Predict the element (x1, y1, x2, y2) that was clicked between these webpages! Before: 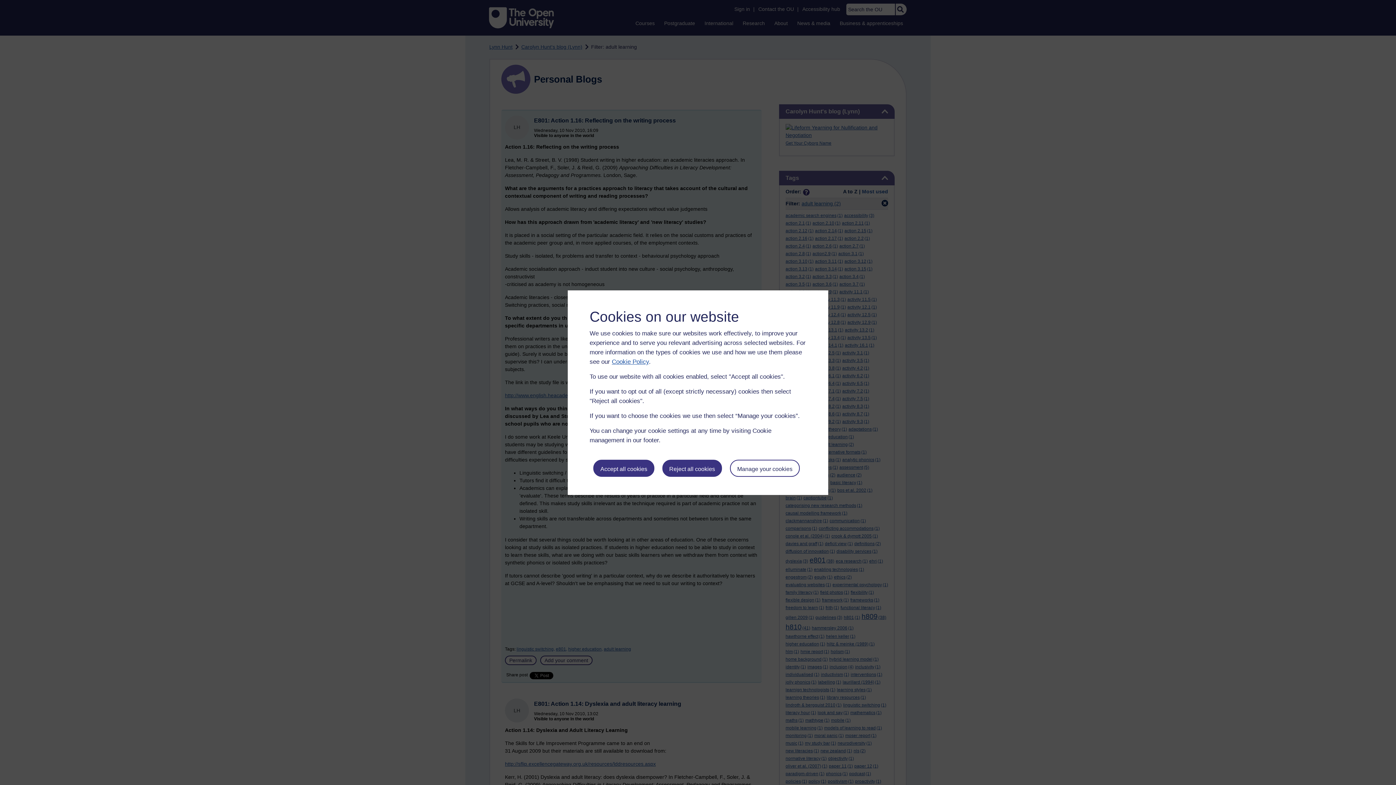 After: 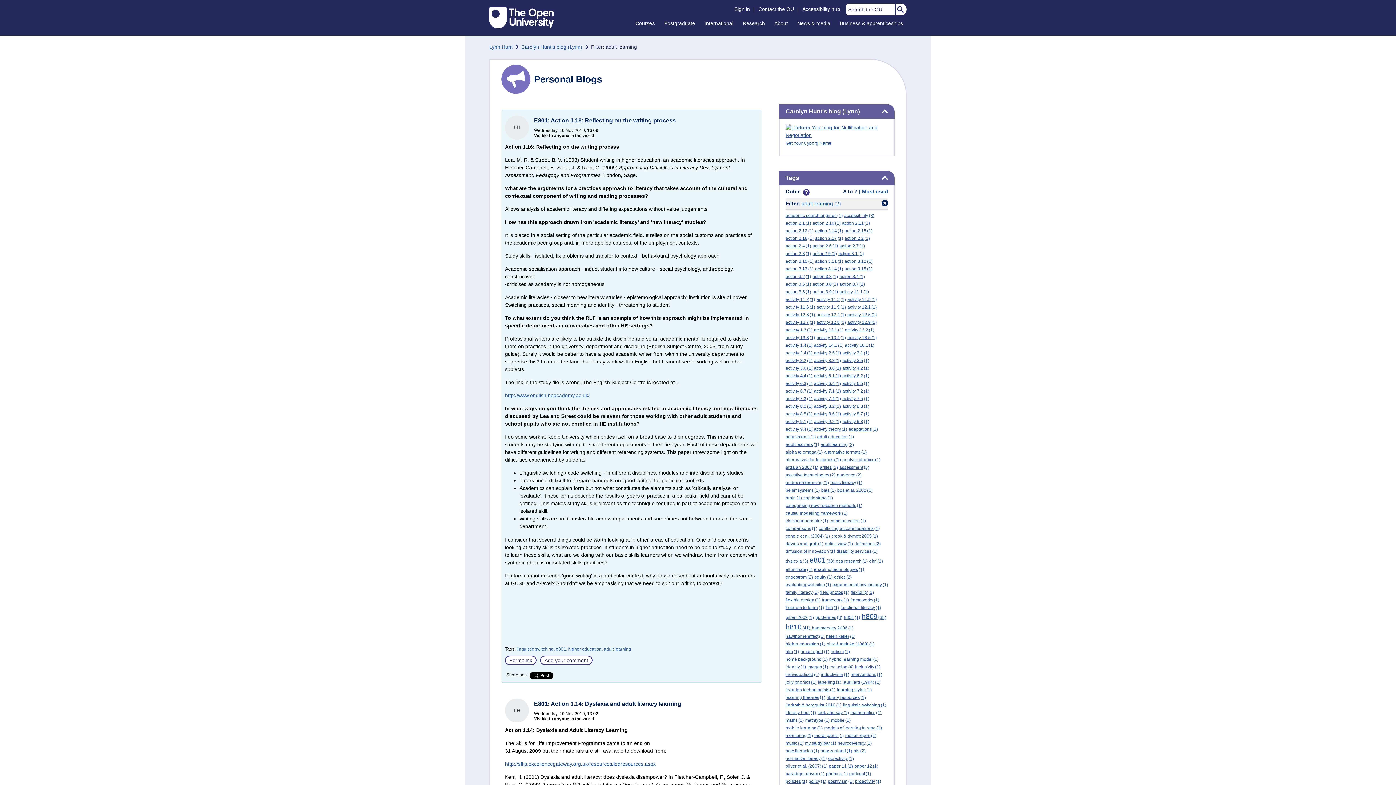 Action: bbox: (593, 459, 654, 476) label: Accept all cookies